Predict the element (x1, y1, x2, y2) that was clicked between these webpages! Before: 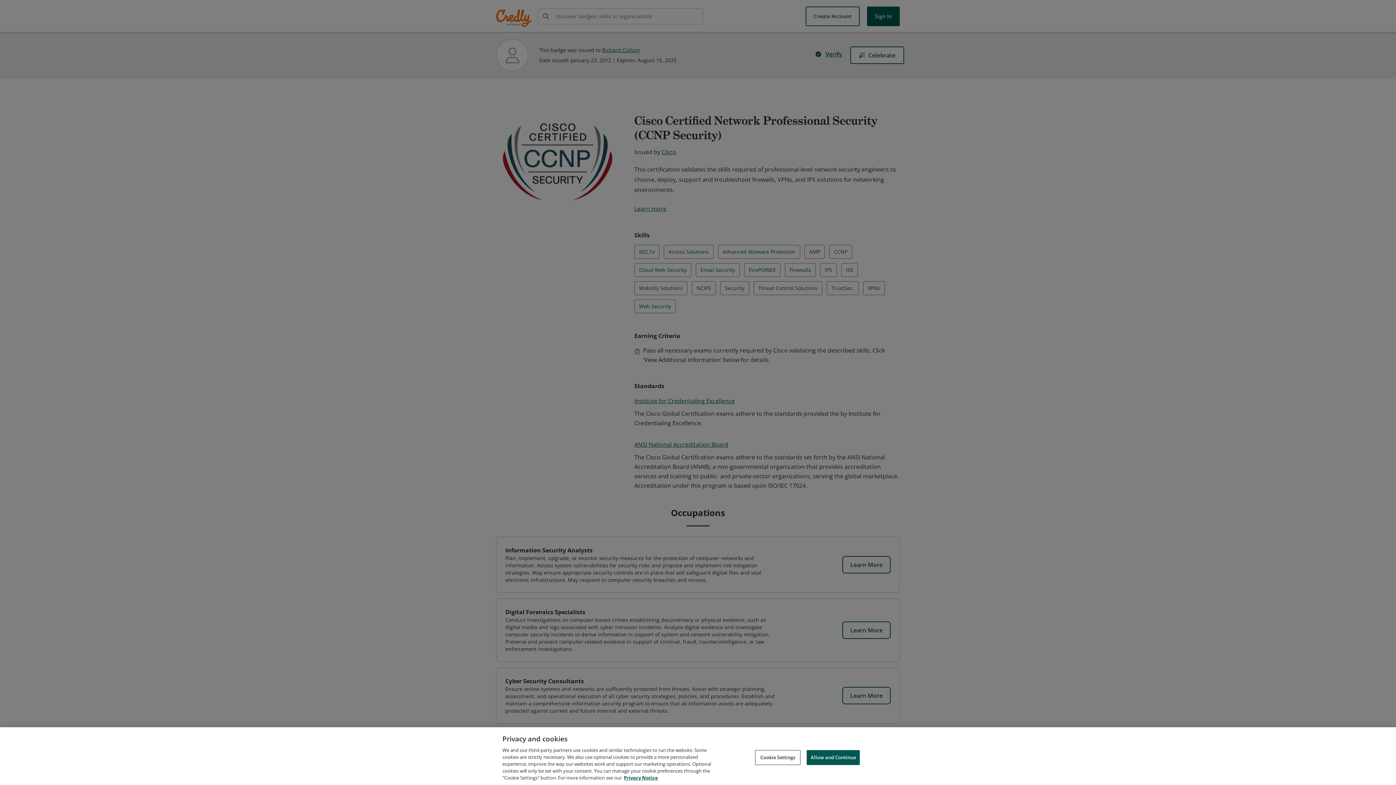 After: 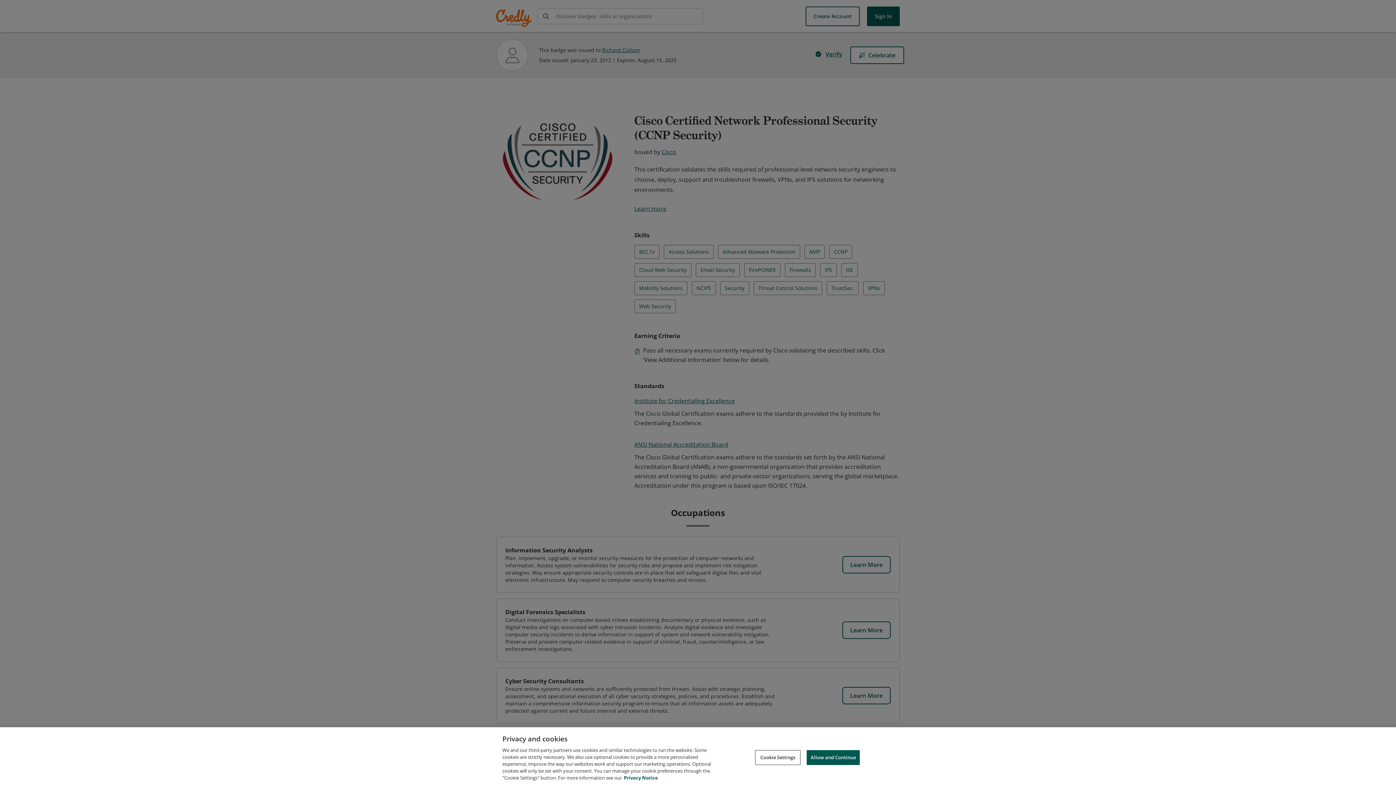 Action: label: Privacy Notice, opens in a new tab bbox: (624, 774, 658, 781)